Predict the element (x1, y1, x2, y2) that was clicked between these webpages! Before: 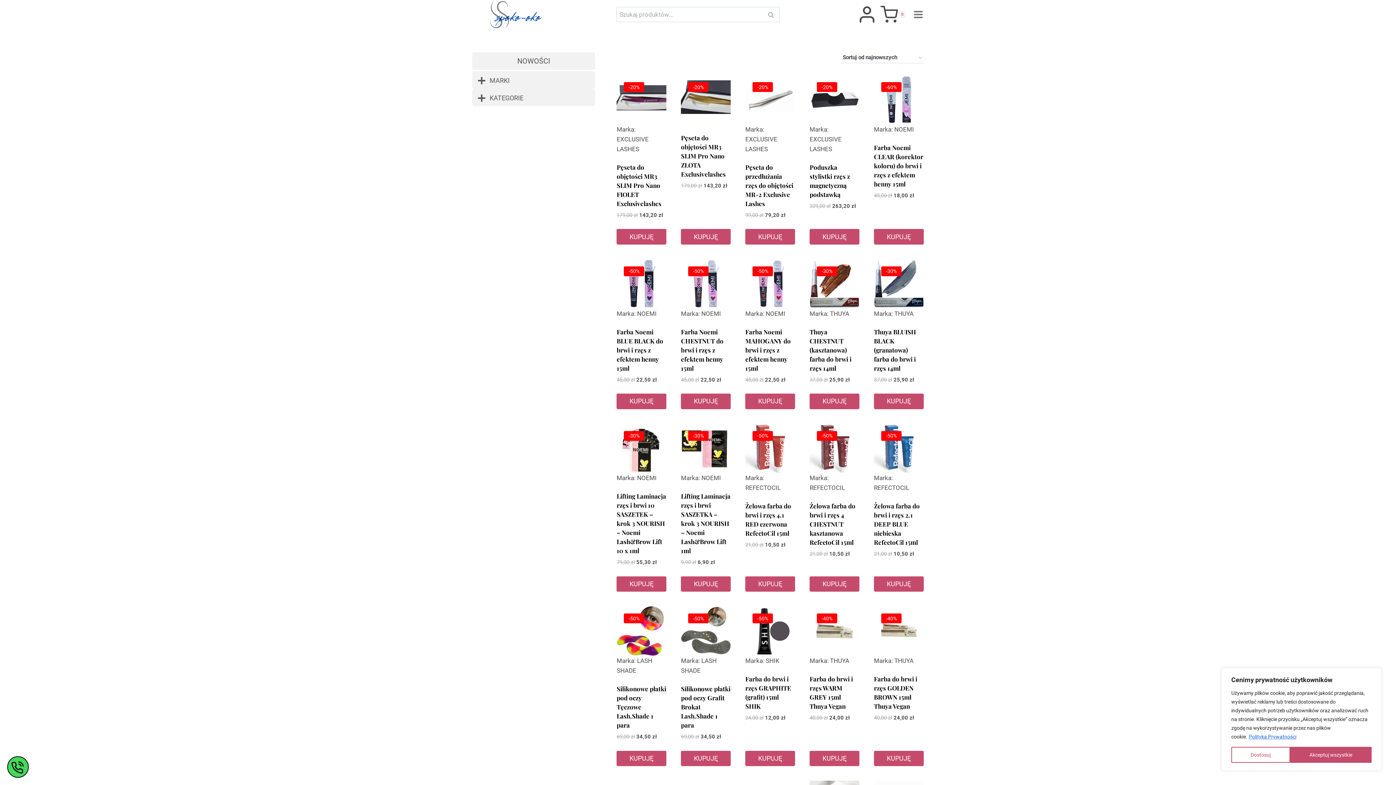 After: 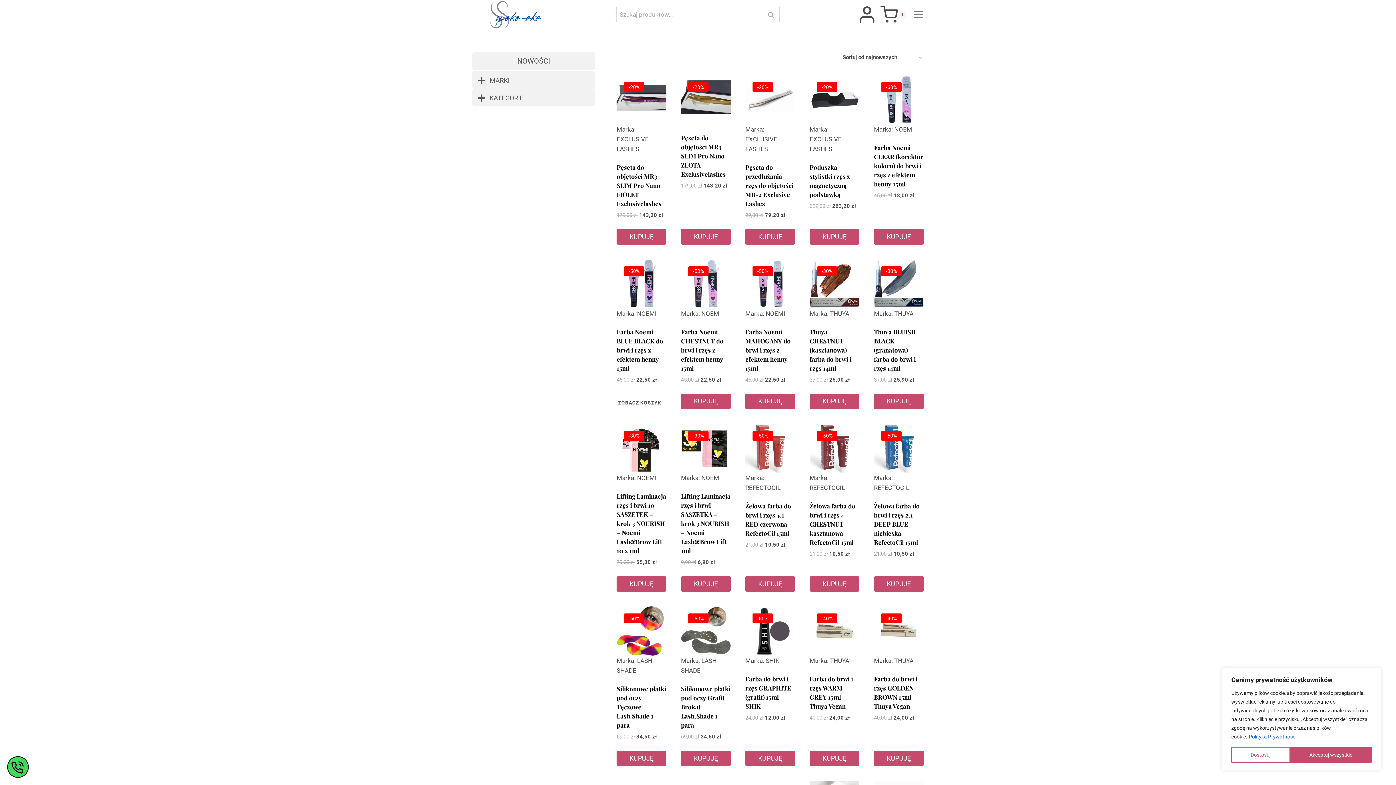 Action: label: Dodaj do koszyka: „Farba Noemi BLUE BLACK do brwi i rzęs z efektem henny 15ml” bbox: (616, 393, 666, 409)